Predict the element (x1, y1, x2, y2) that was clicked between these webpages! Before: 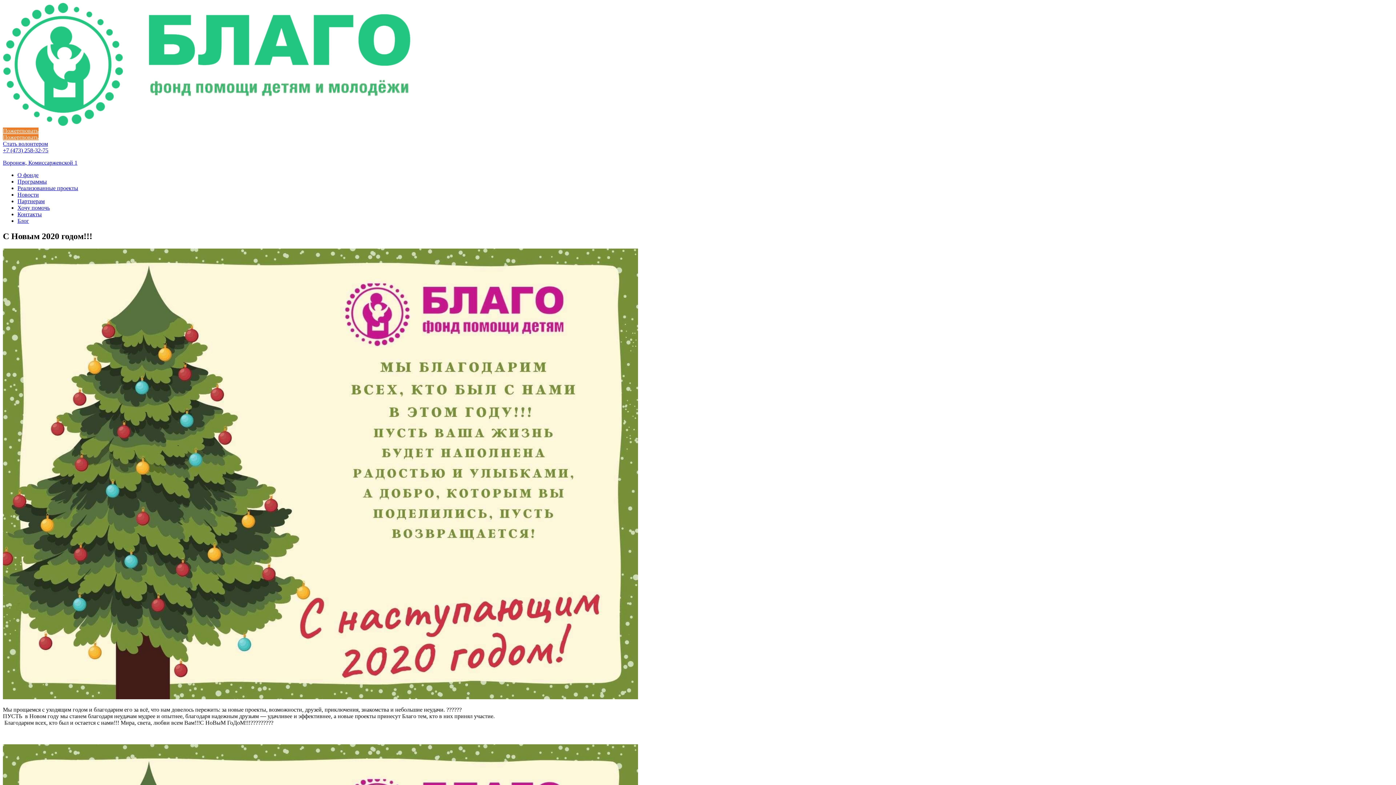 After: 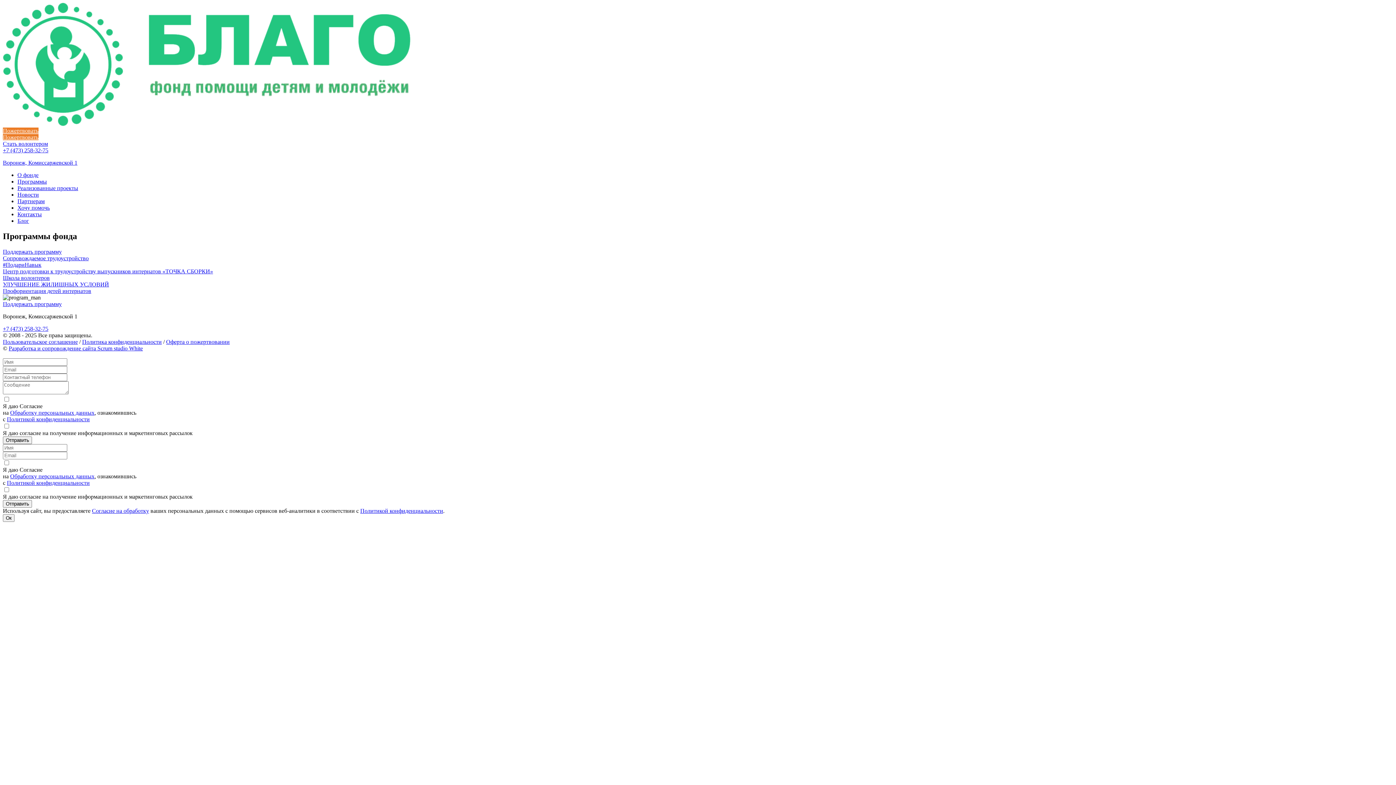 Action: bbox: (17, 178, 46, 184) label: Программы